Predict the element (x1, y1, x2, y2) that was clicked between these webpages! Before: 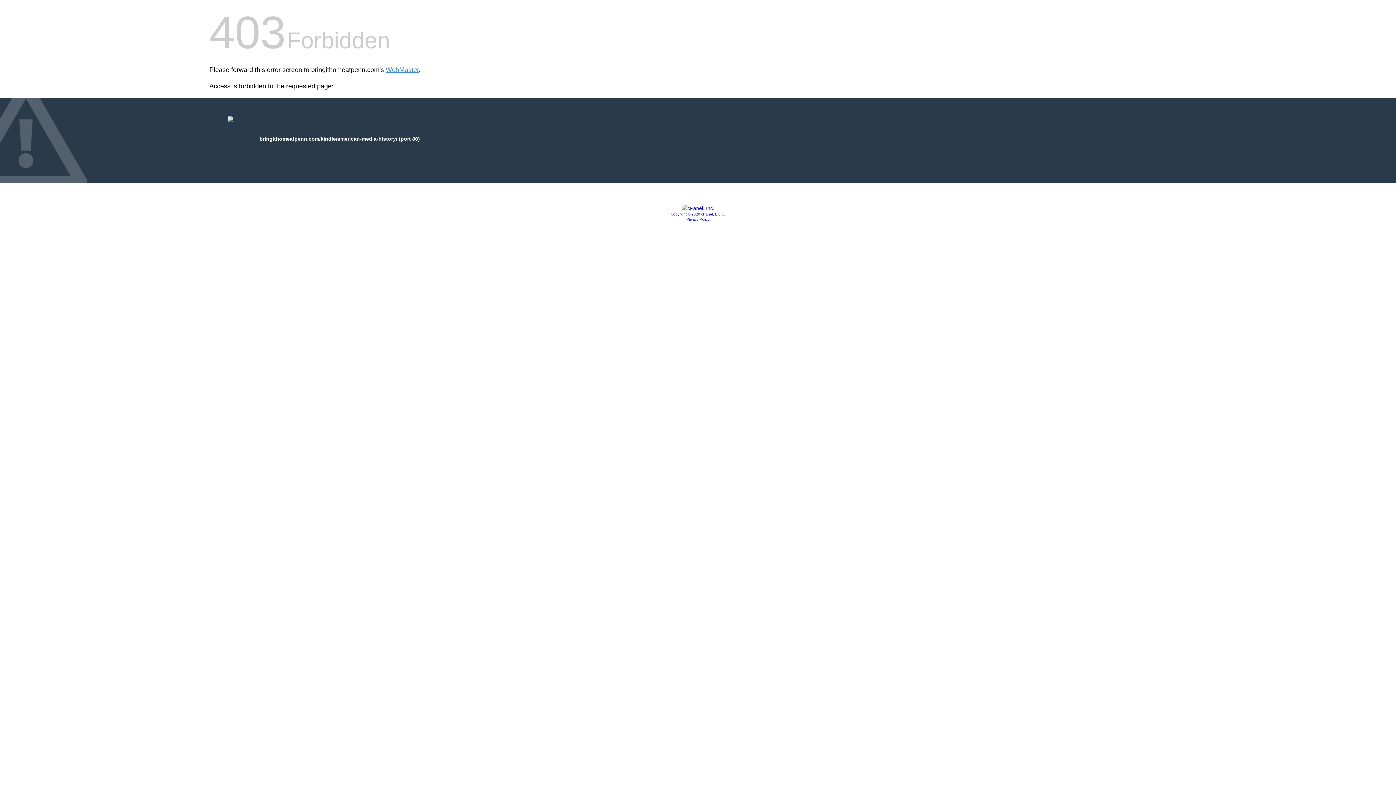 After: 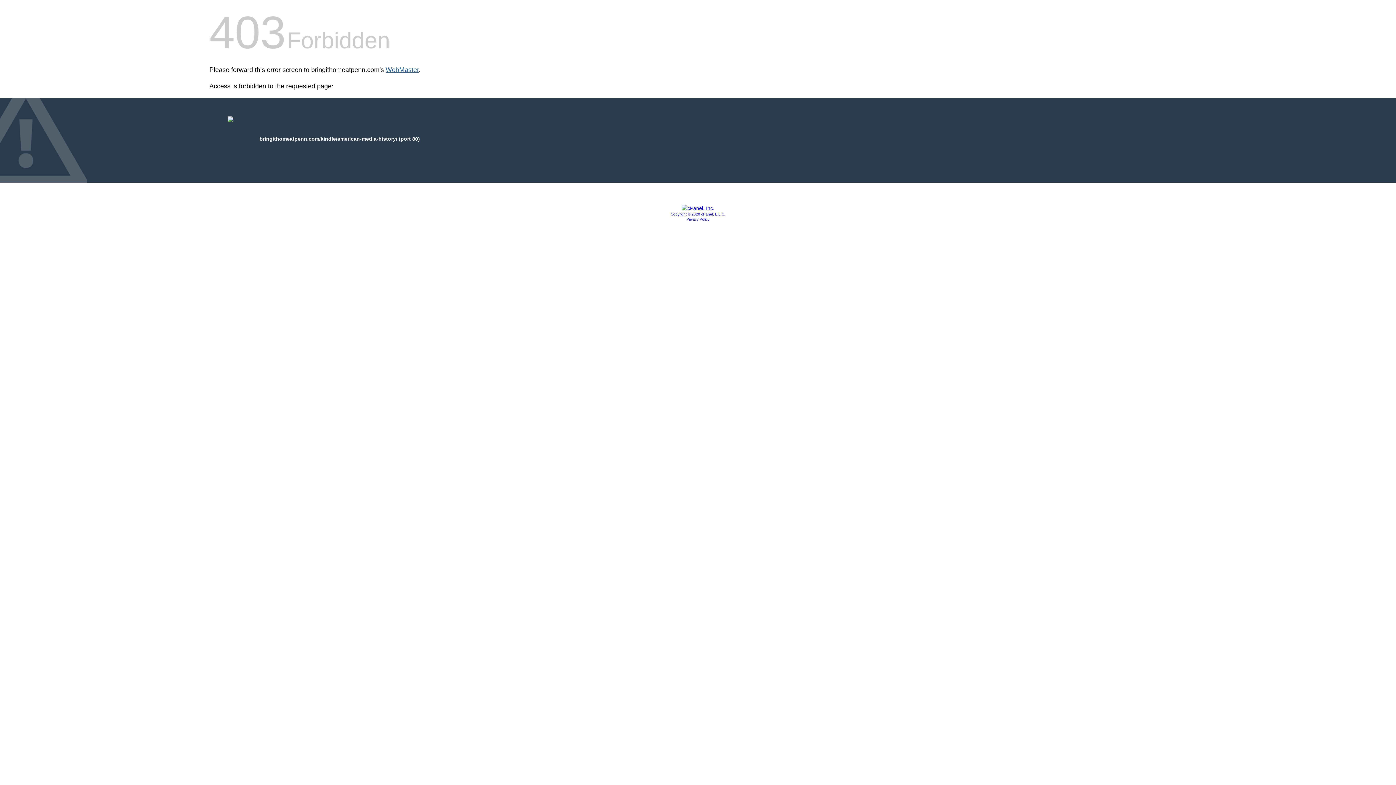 Action: label: WebMaster bbox: (385, 66, 418, 73)